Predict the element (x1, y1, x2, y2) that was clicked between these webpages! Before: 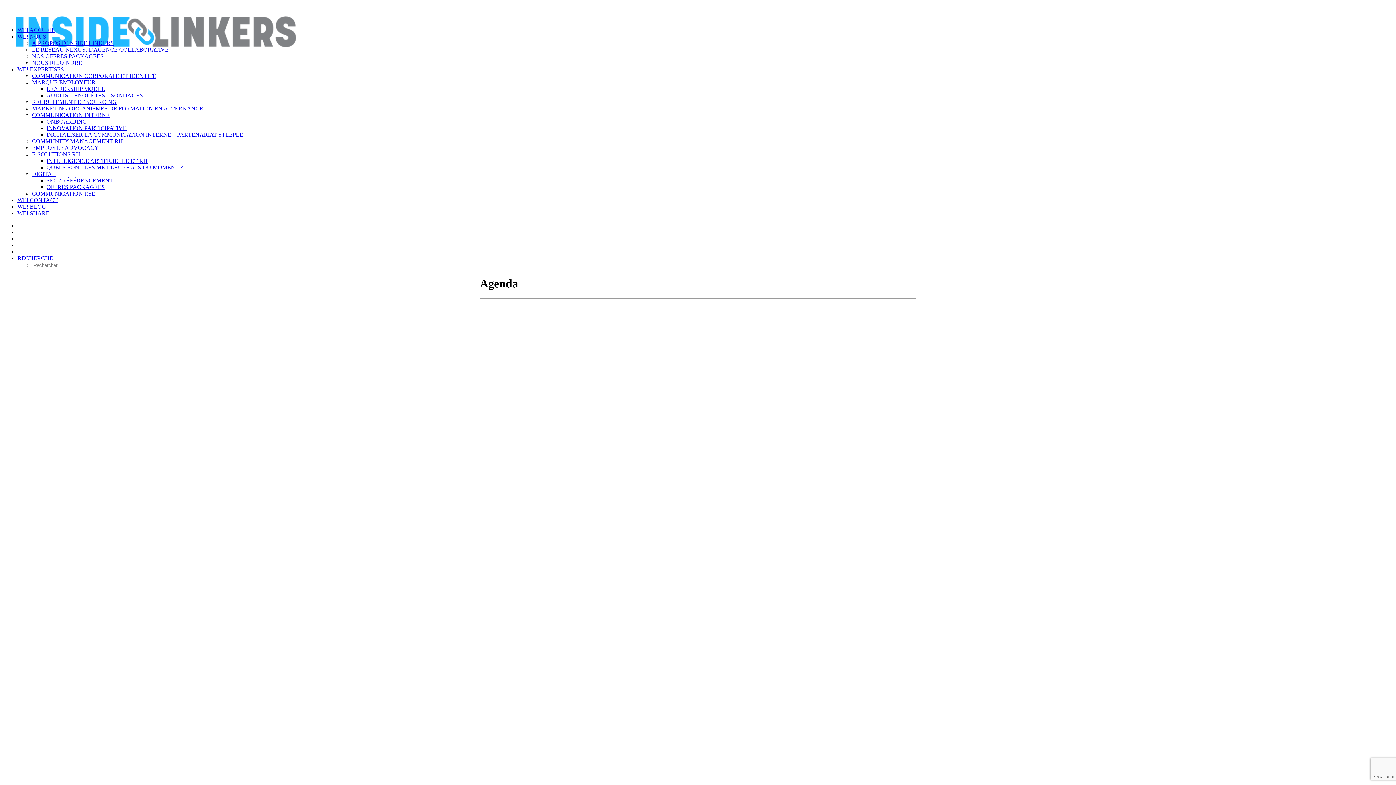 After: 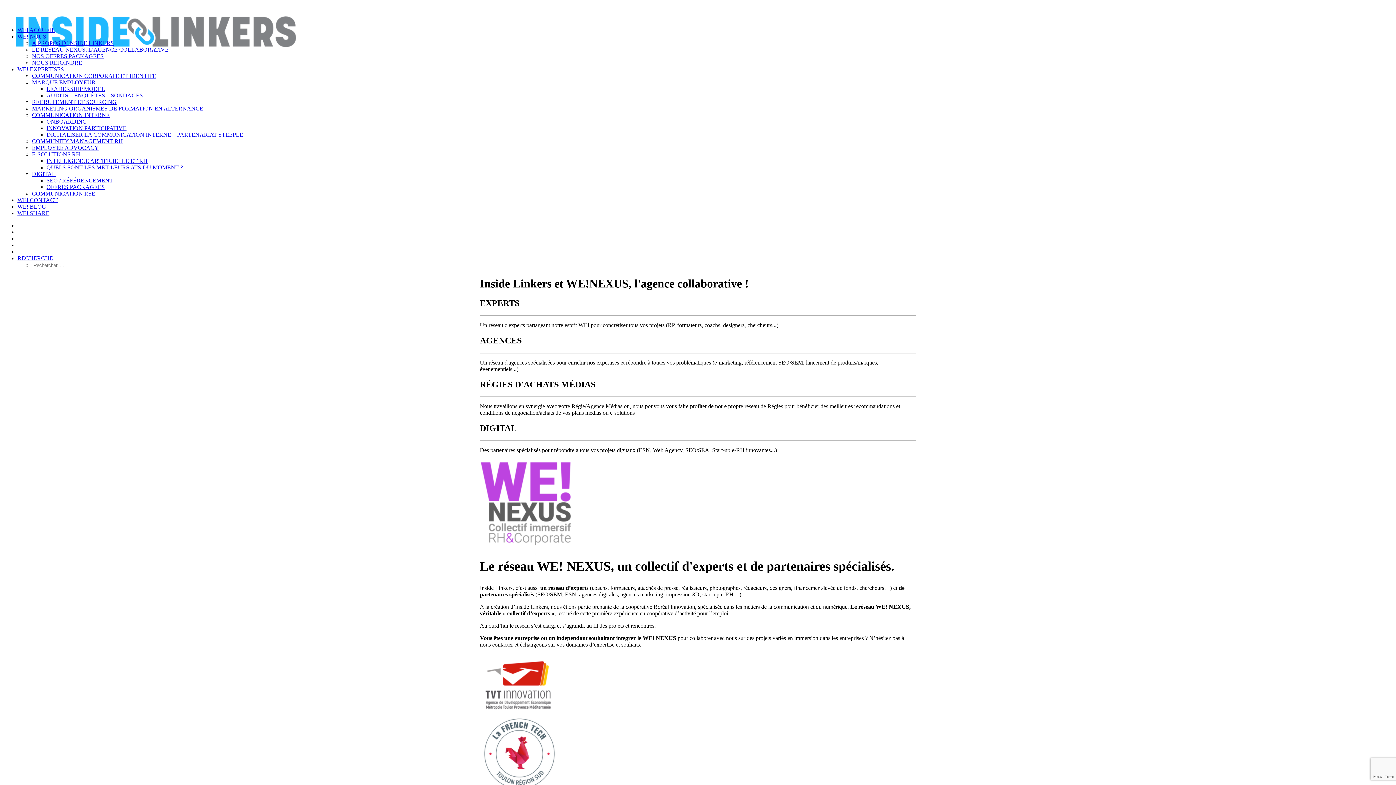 Action: bbox: (32, 46, 172, 52) label: LE RÉSEAU NEXUS, L’AGENCE COLLABORATIVE !